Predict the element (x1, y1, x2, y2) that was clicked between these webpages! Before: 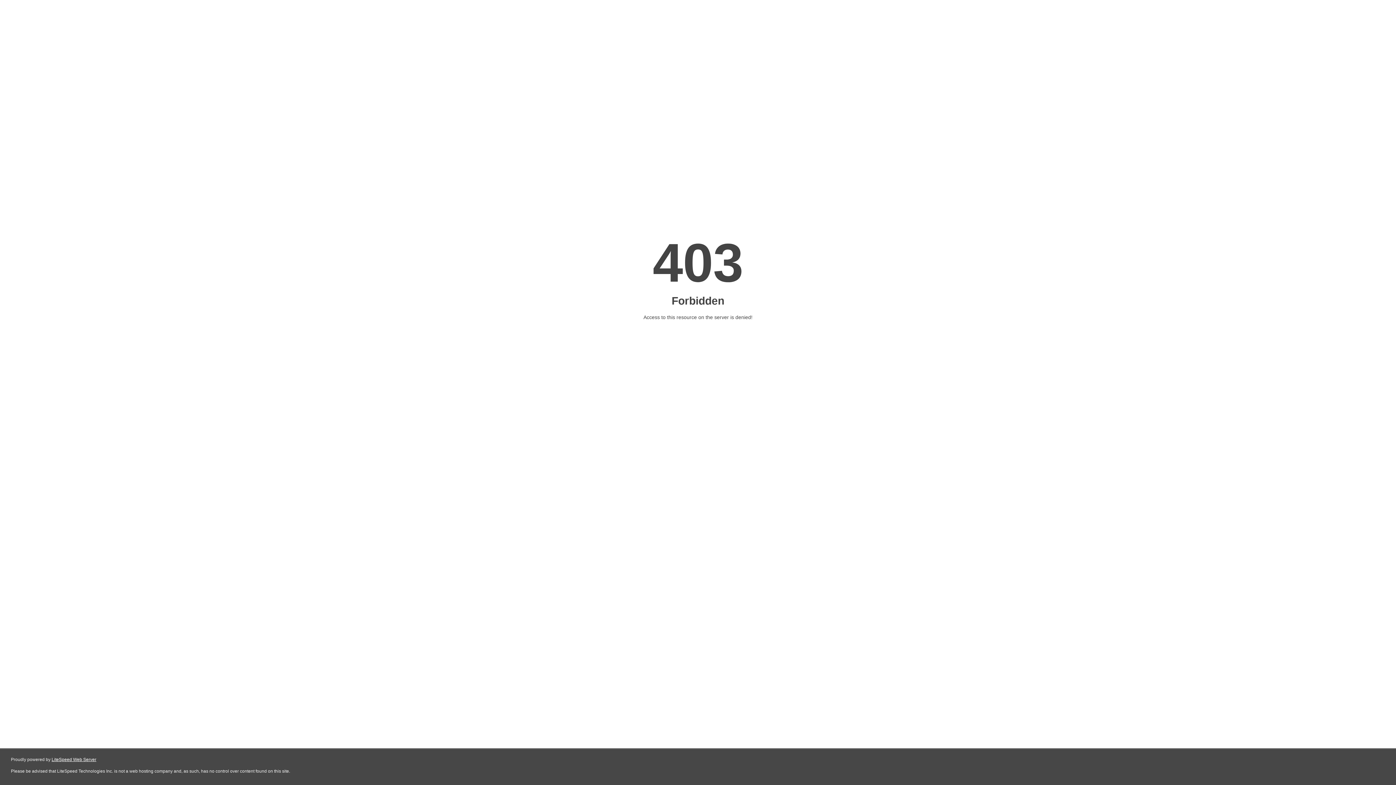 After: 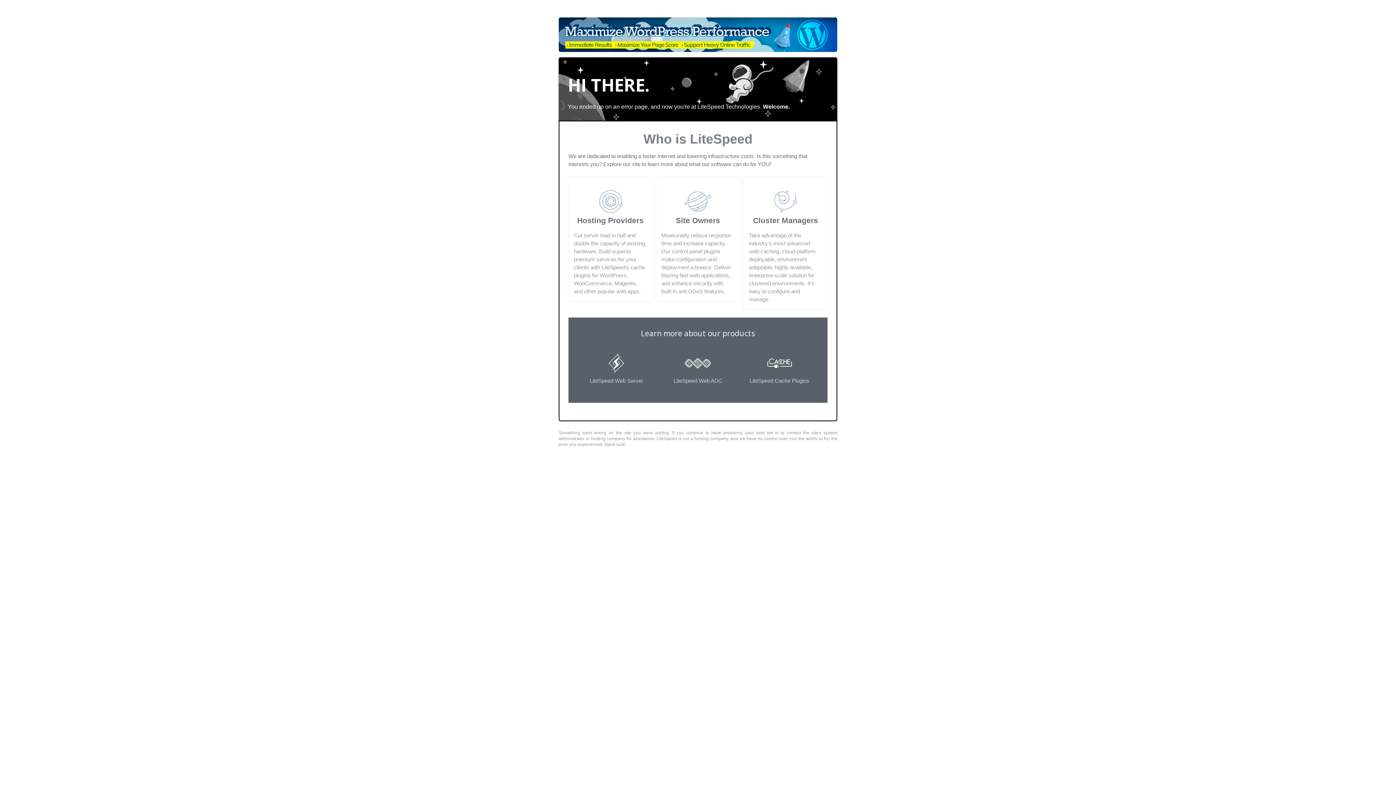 Action: bbox: (51, 757, 96, 762) label: LiteSpeed Web Server